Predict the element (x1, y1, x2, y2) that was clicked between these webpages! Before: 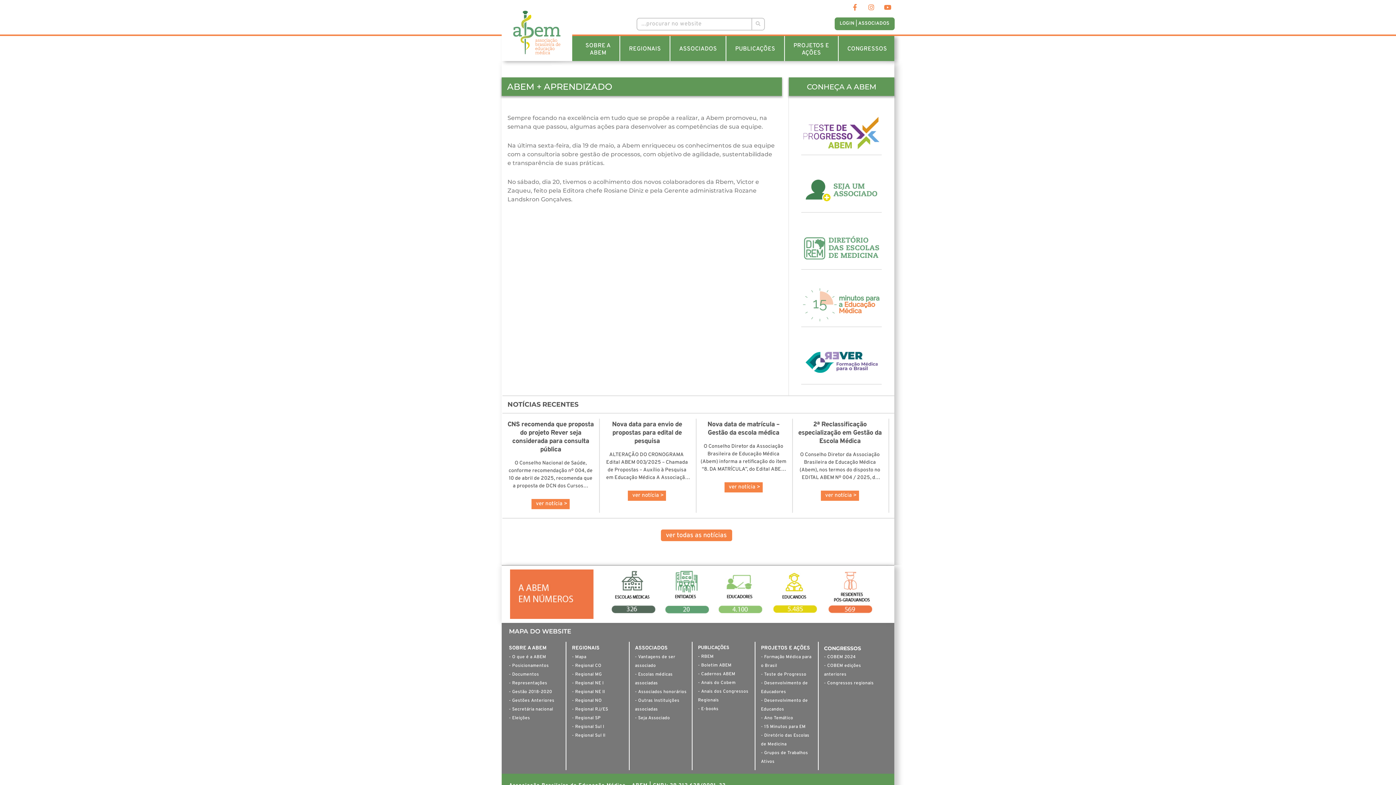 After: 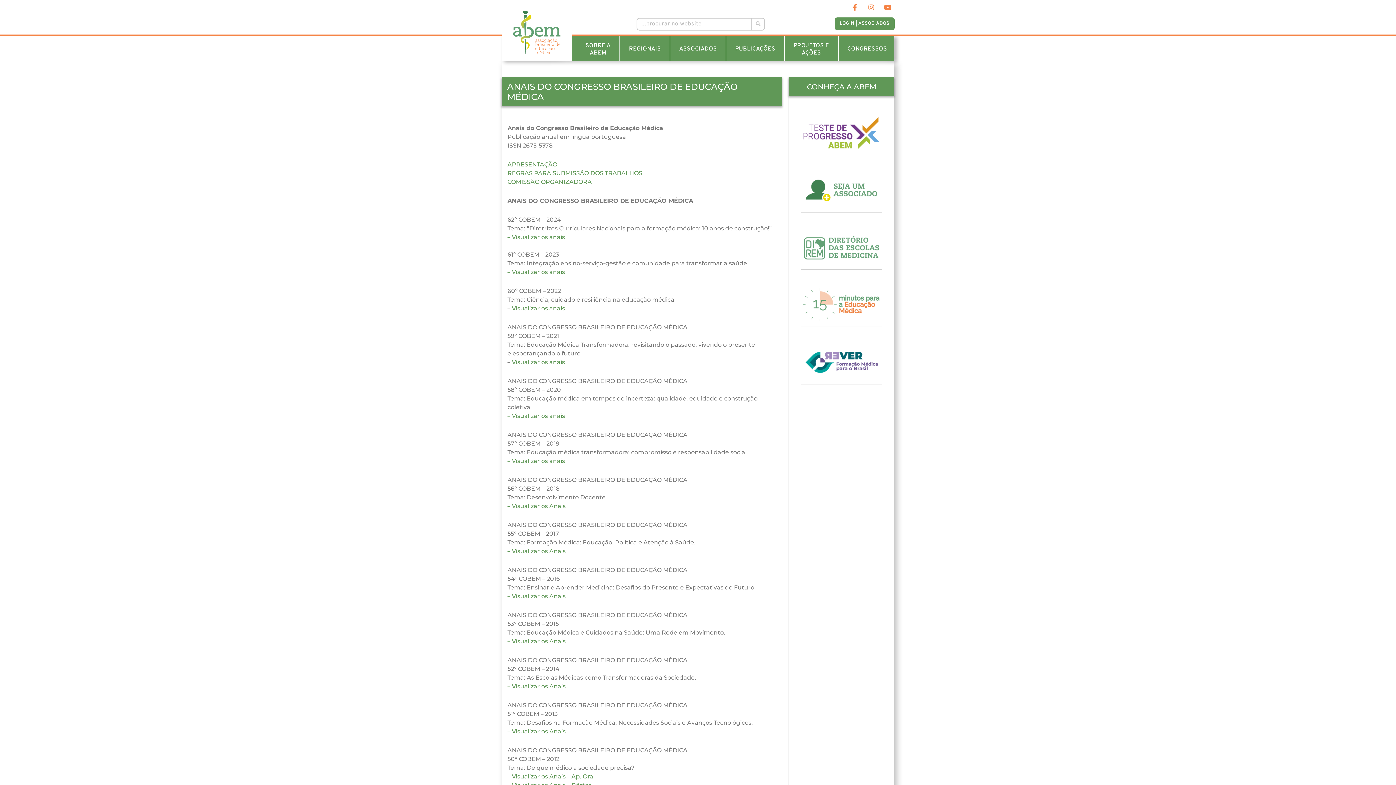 Action: label: - Anais do Cobem bbox: (698, 678, 751, 687)